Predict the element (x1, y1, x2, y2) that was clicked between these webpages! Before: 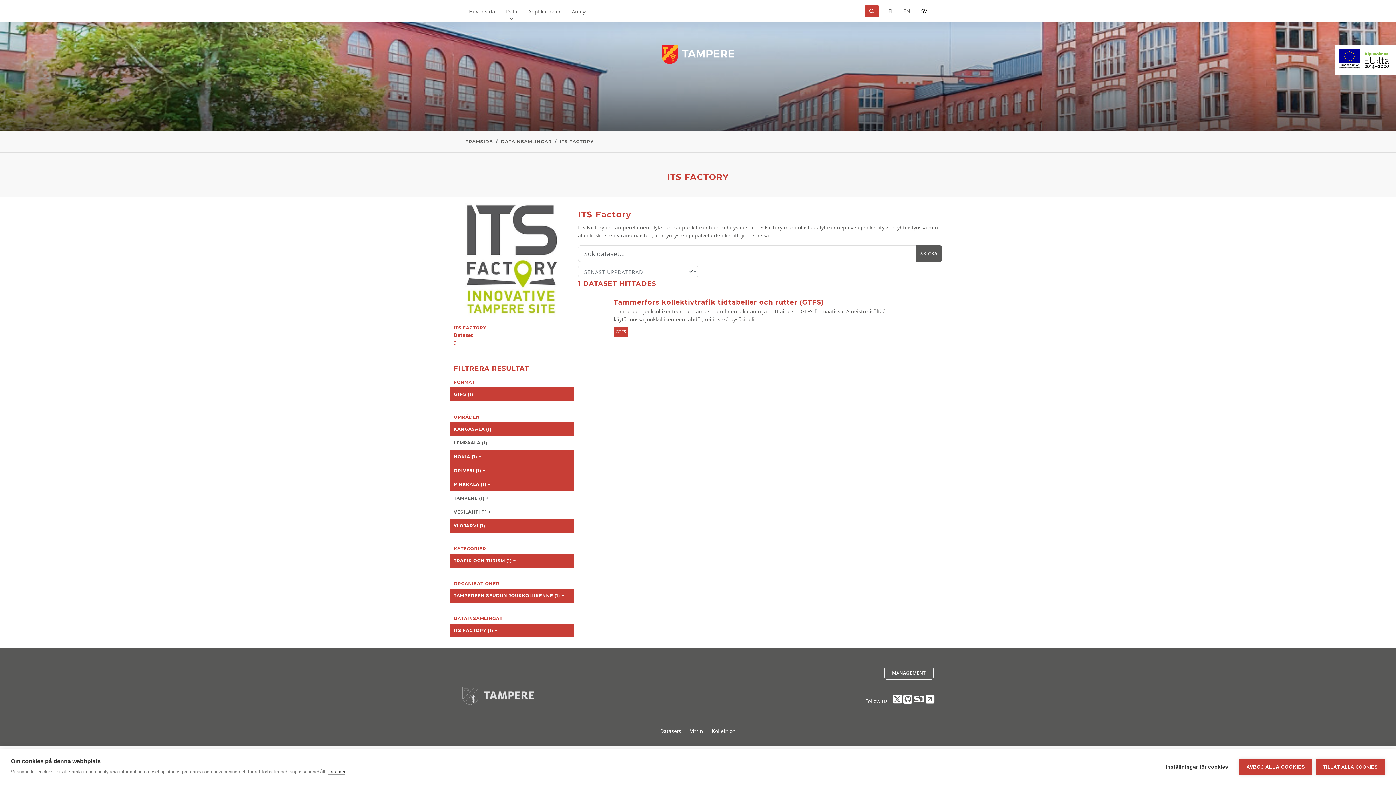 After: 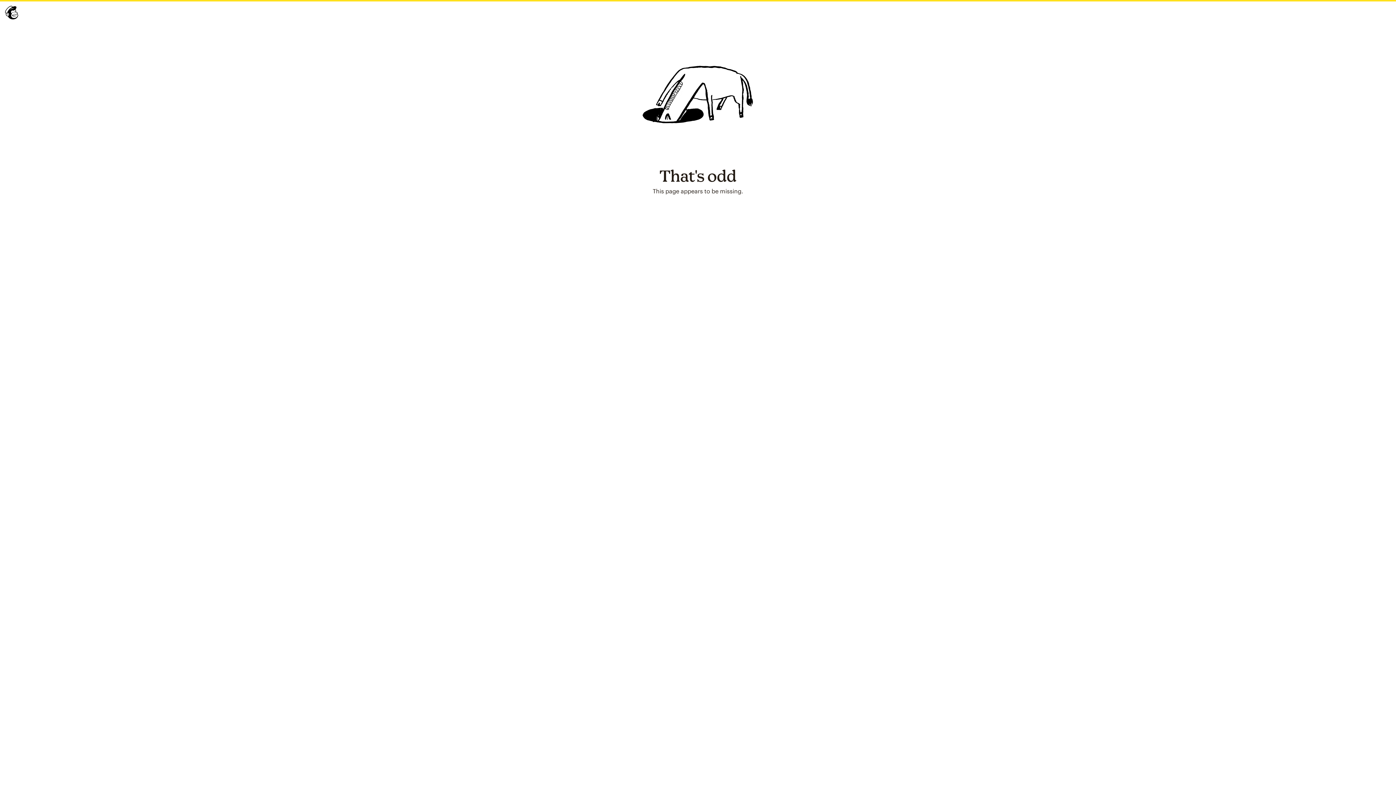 Action: bbox: (925, 697, 934, 704)